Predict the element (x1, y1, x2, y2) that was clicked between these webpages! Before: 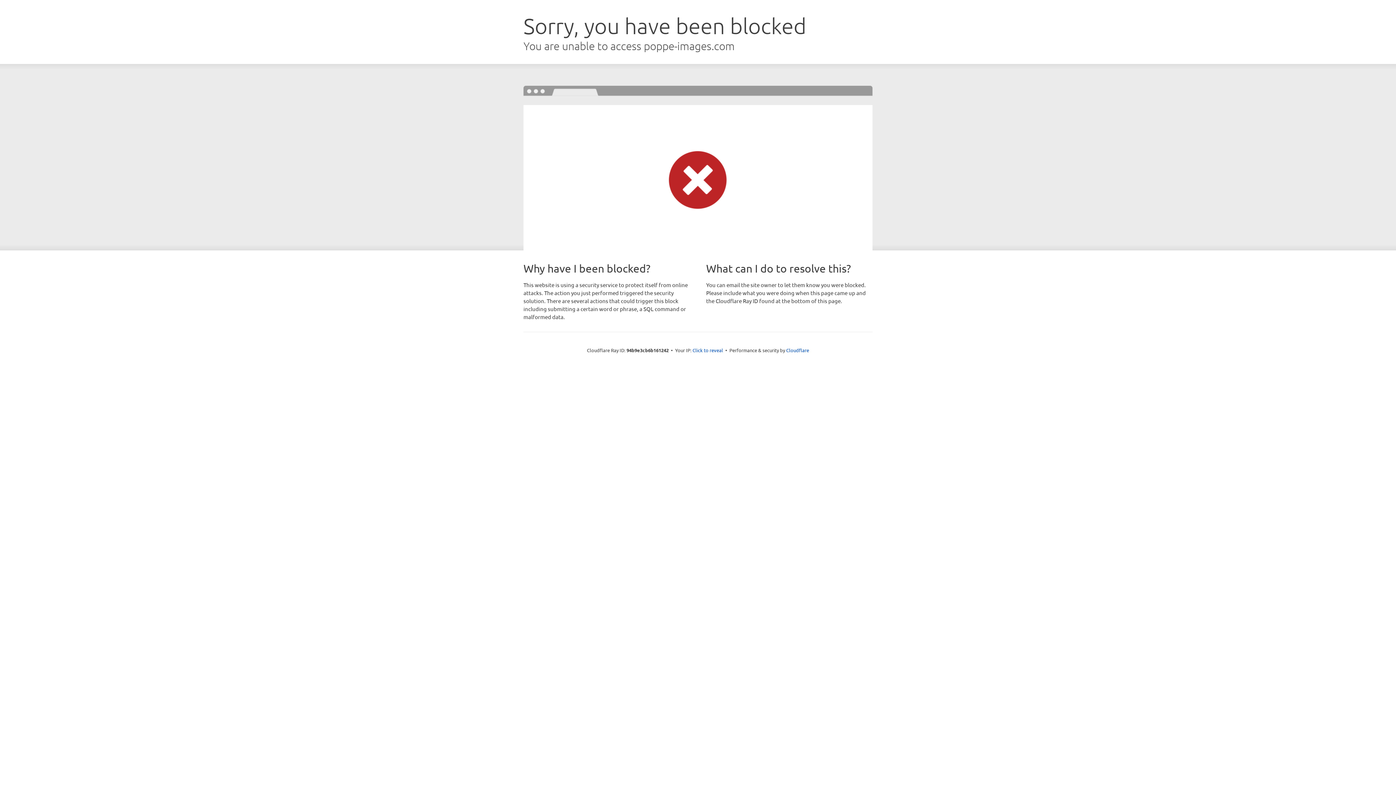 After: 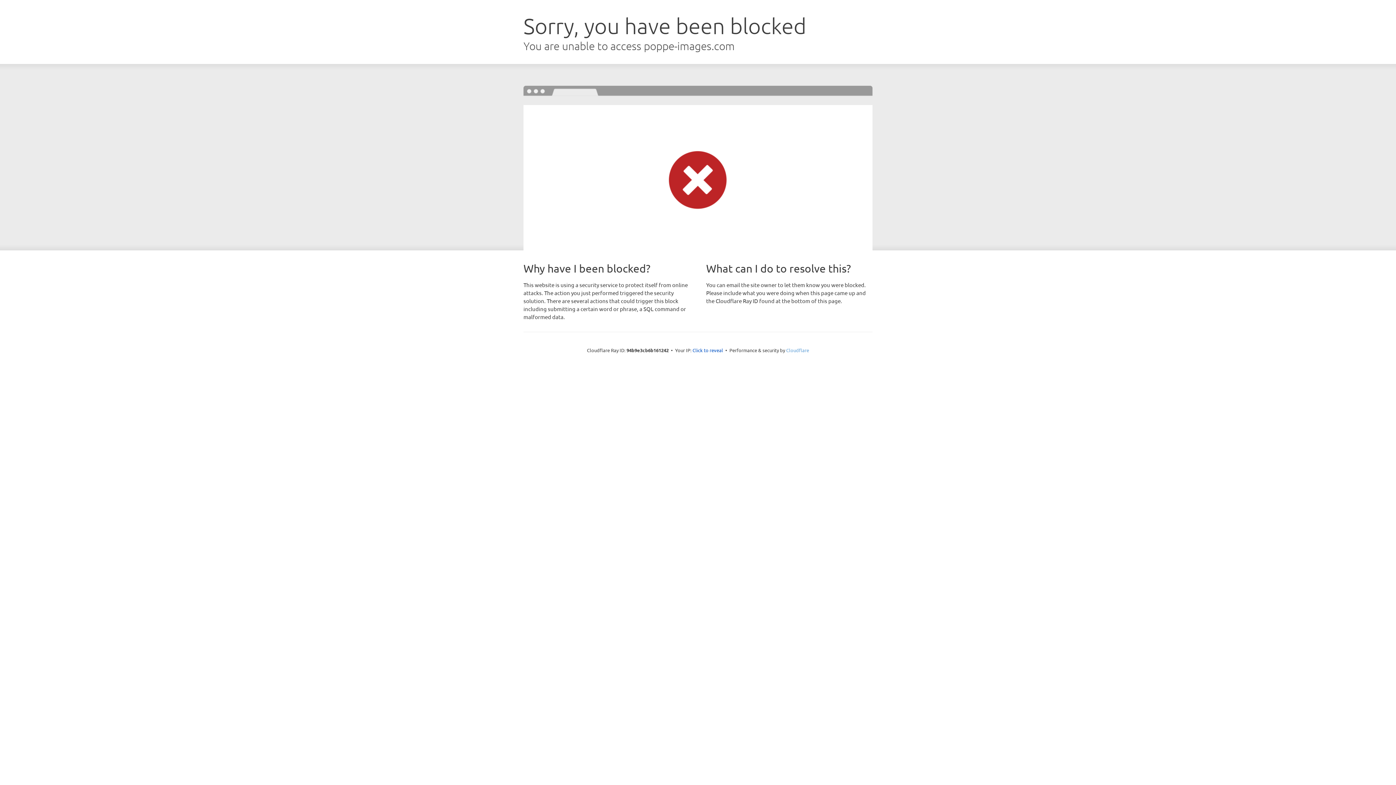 Action: bbox: (786, 347, 809, 353) label: Cloudflare